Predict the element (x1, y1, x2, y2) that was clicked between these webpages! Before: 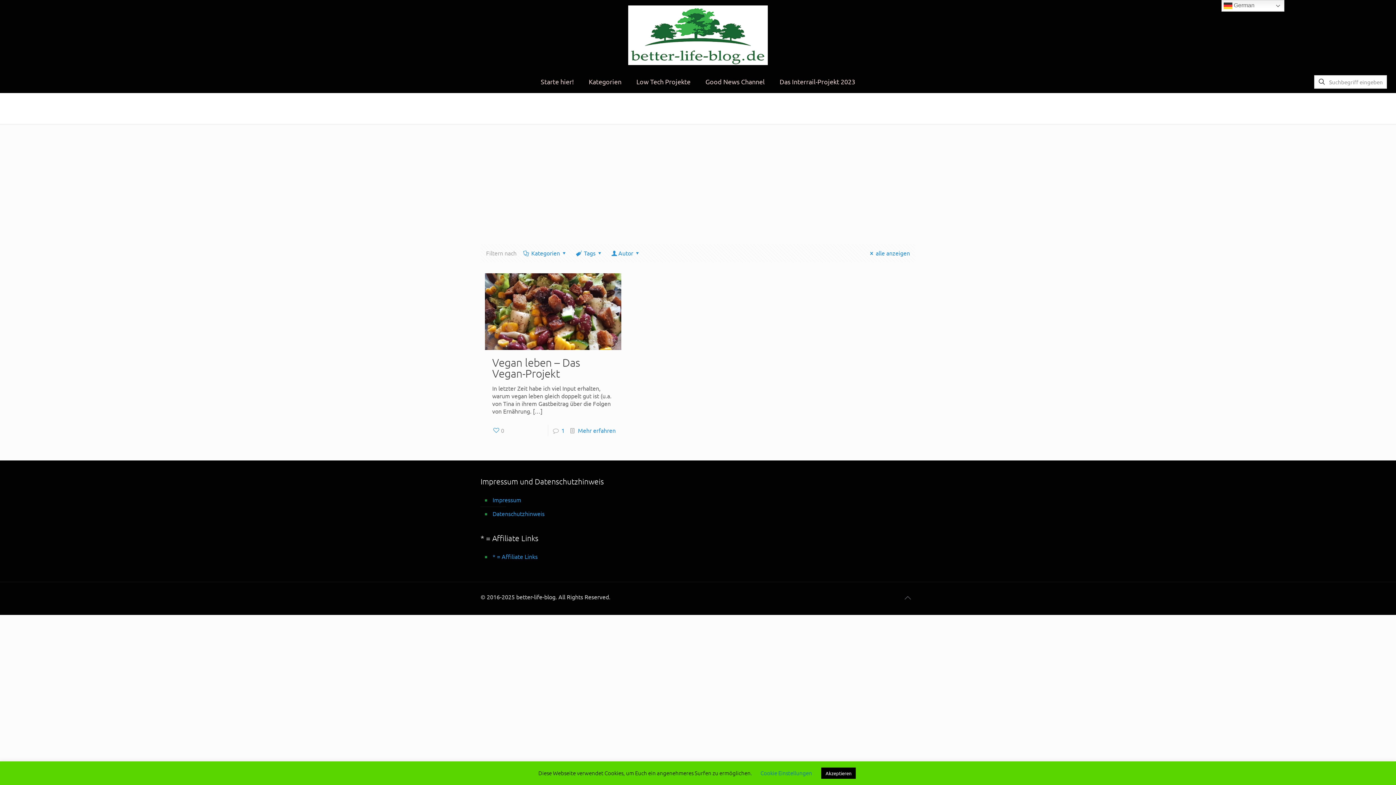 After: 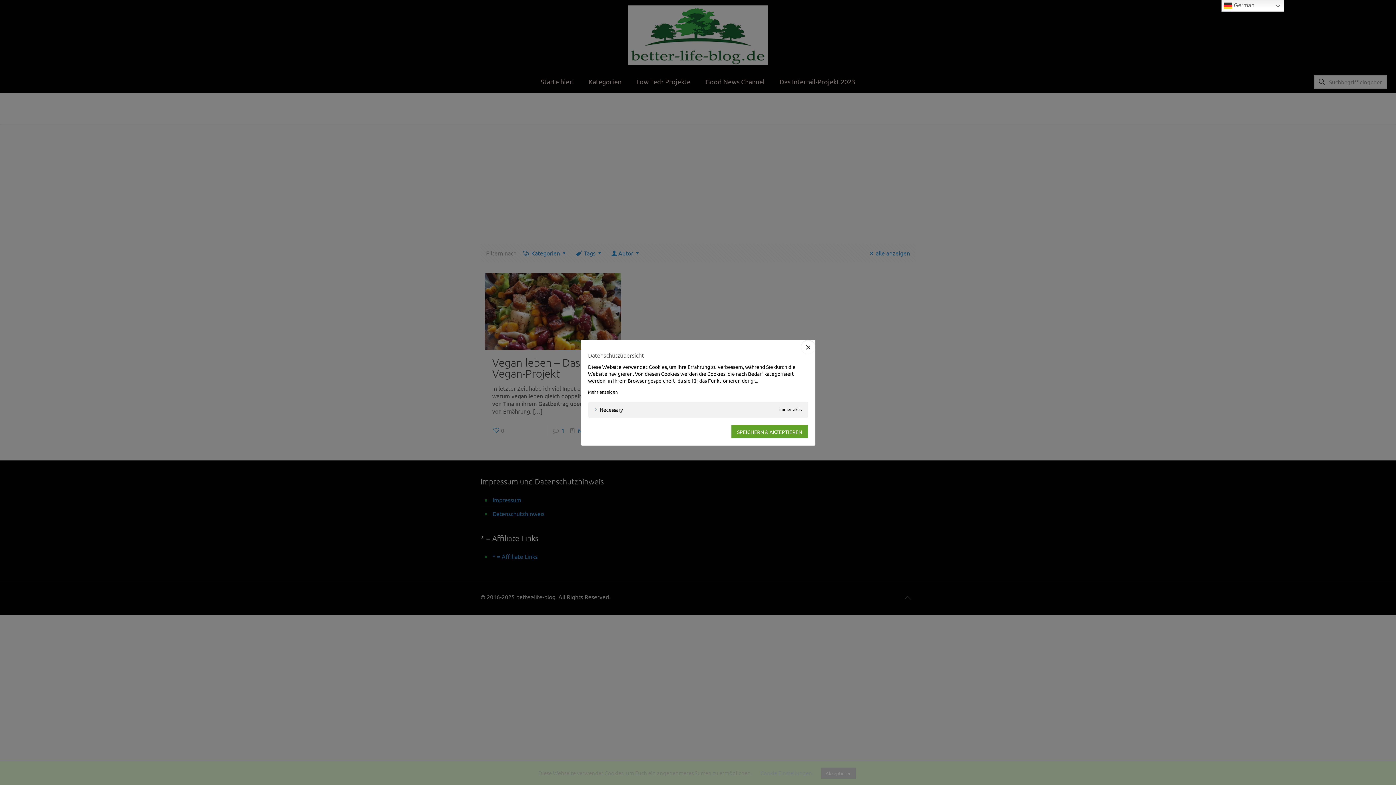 Action: bbox: (760, 769, 812, 777) label: Cookie Einstellungen